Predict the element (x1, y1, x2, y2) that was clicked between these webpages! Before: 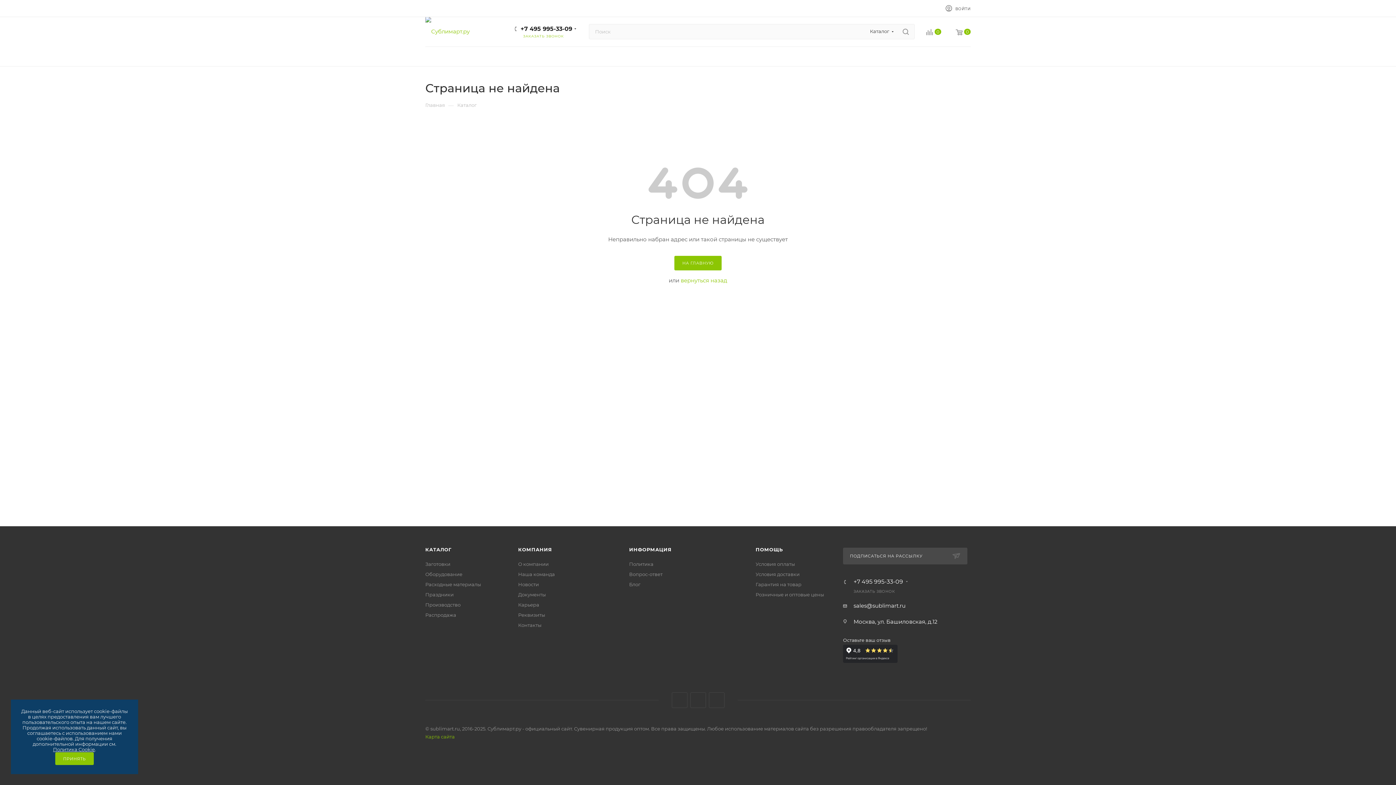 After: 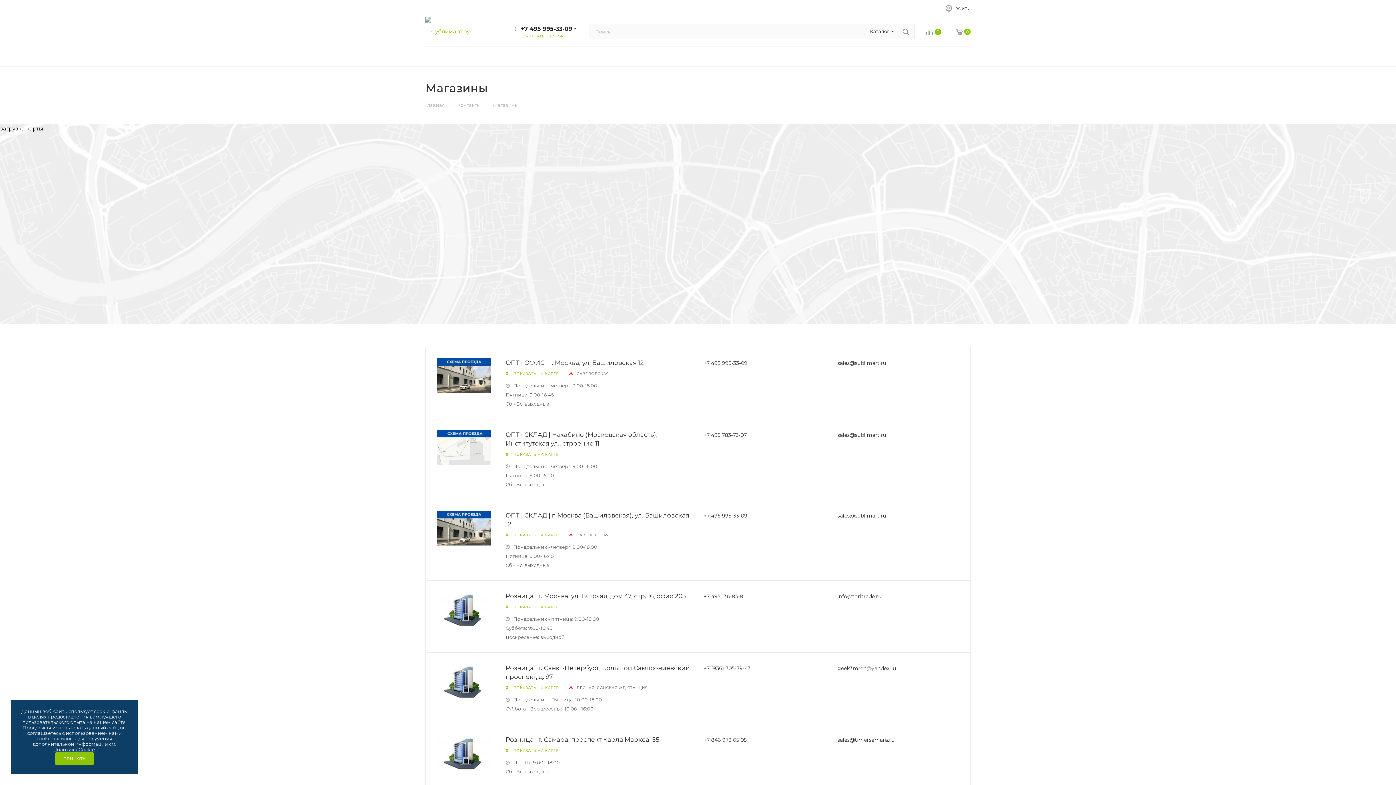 Action: label: Контакты bbox: (518, 622, 541, 628)